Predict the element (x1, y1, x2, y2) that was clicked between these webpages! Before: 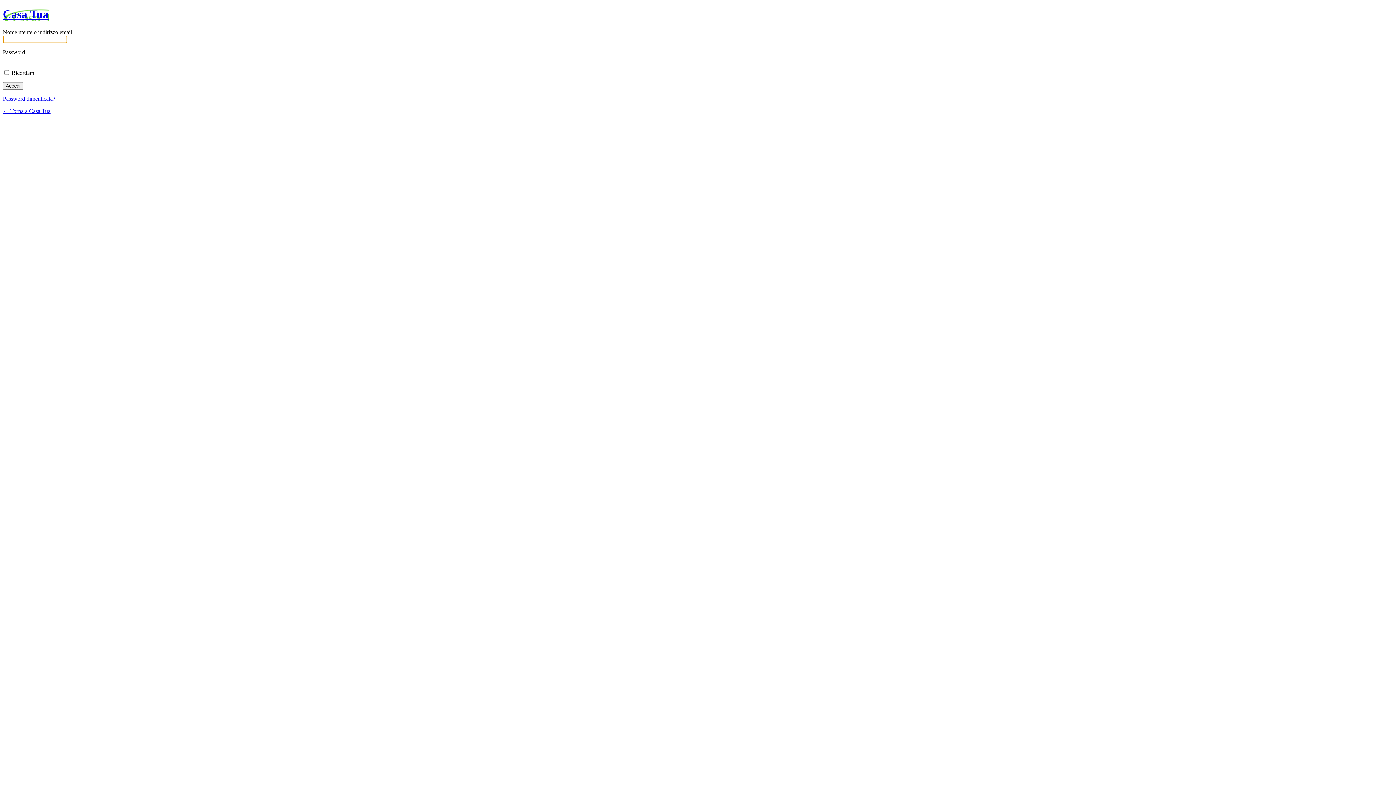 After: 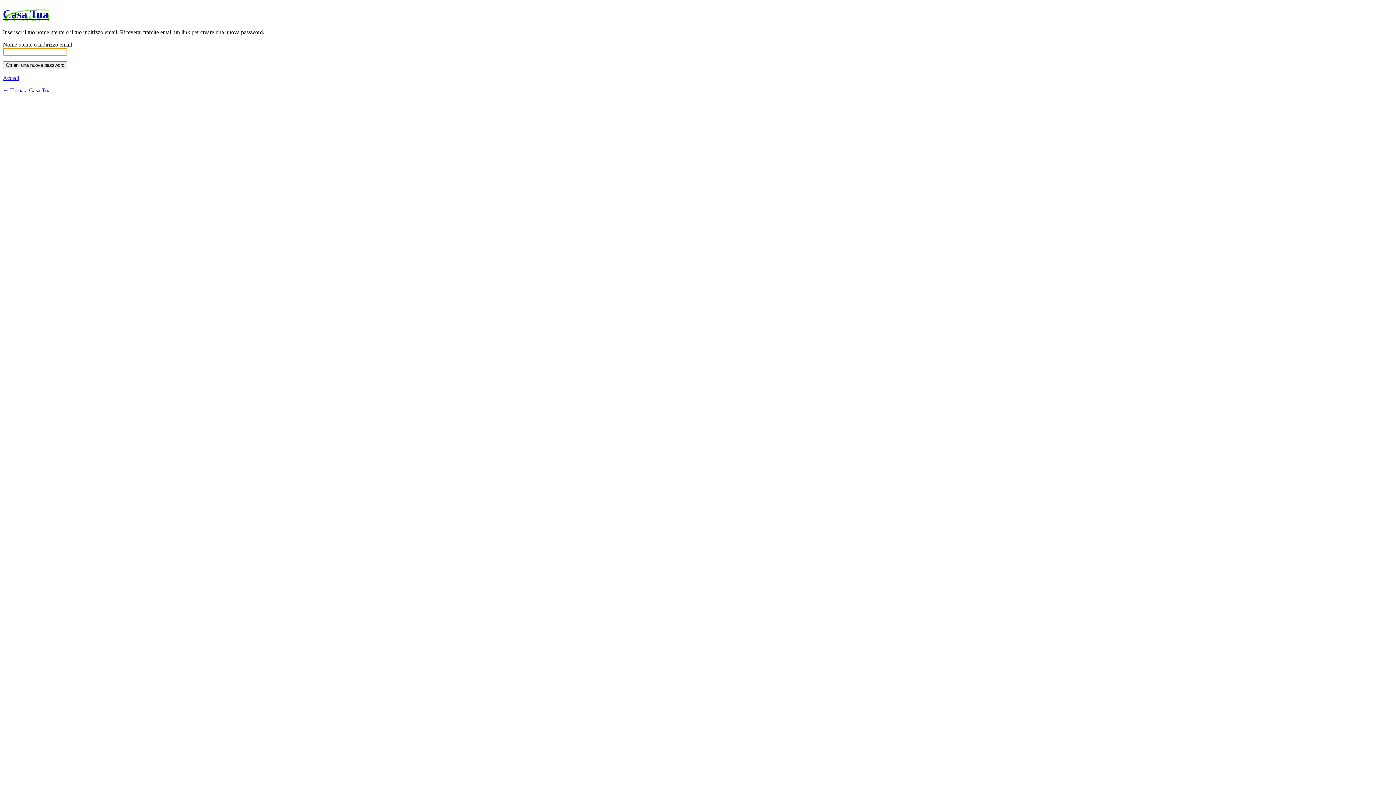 Action: bbox: (2, 95, 55, 101) label: Password dimenticata?